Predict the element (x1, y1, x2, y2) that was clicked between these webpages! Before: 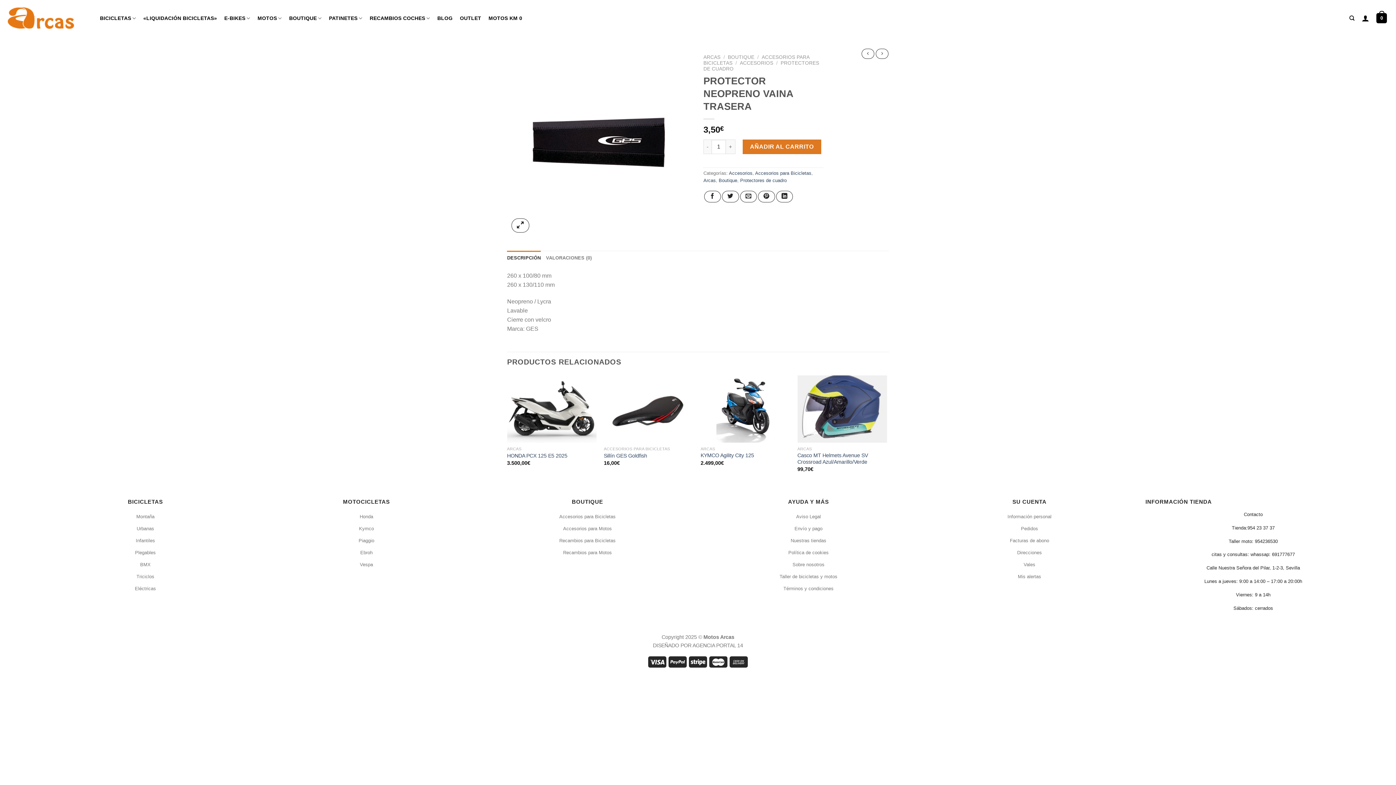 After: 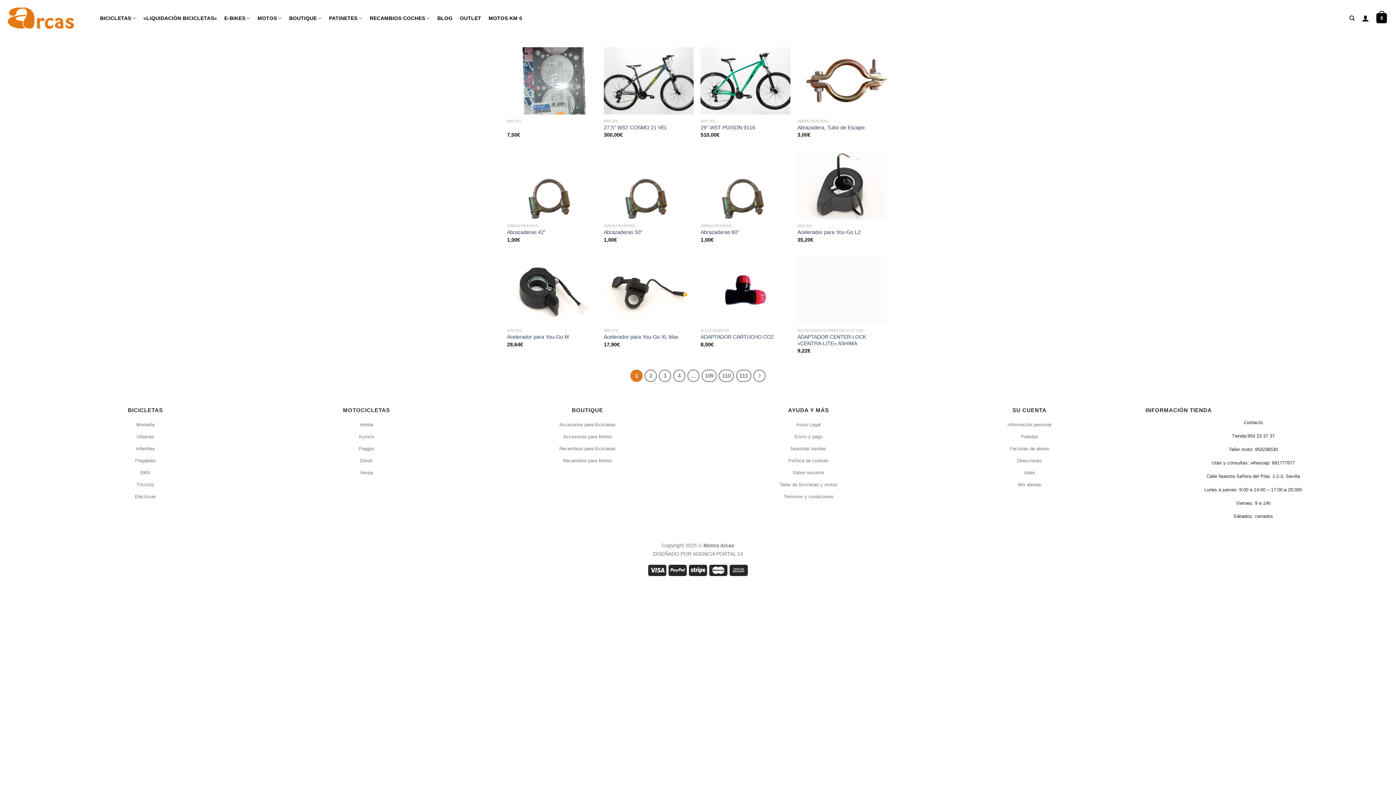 Action: bbox: (703, 54, 720, 60) label: ARCAS